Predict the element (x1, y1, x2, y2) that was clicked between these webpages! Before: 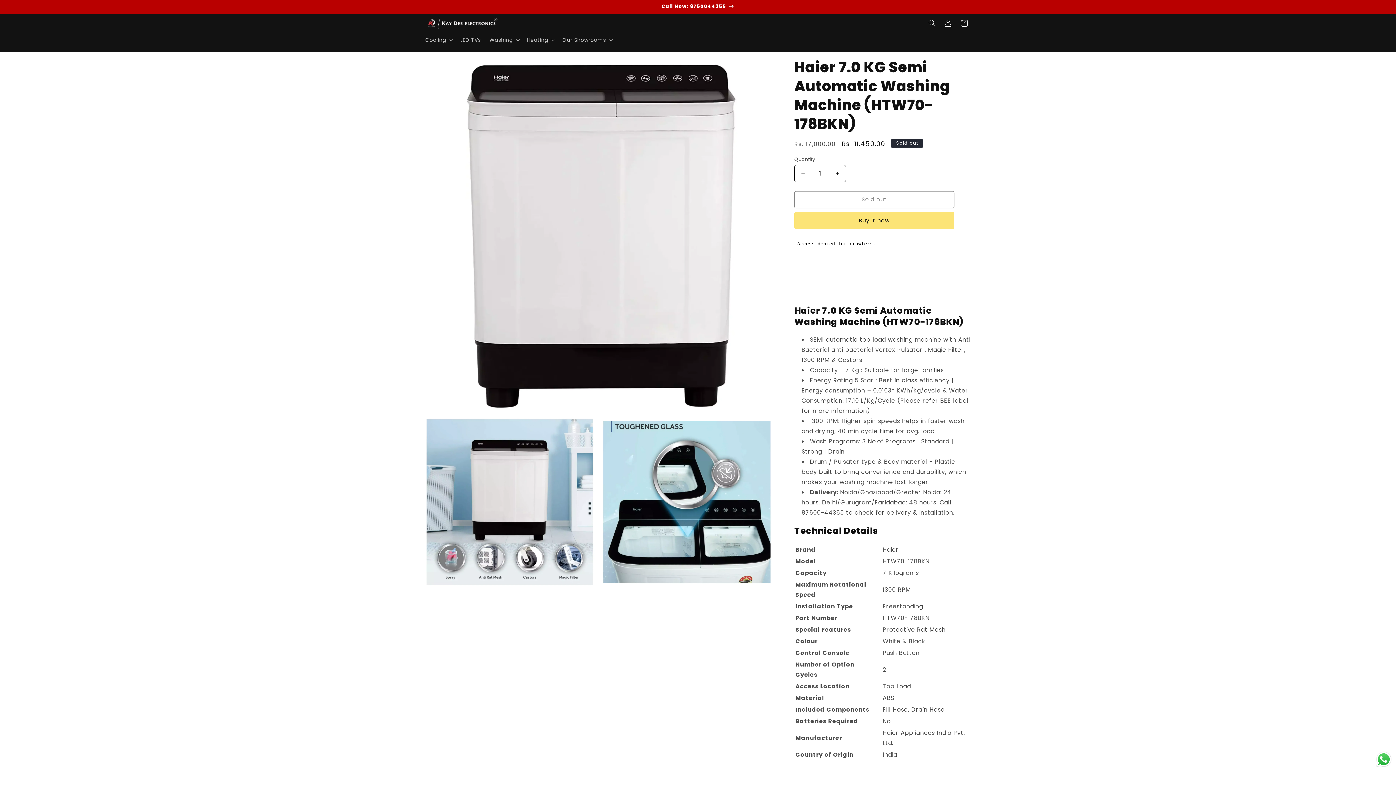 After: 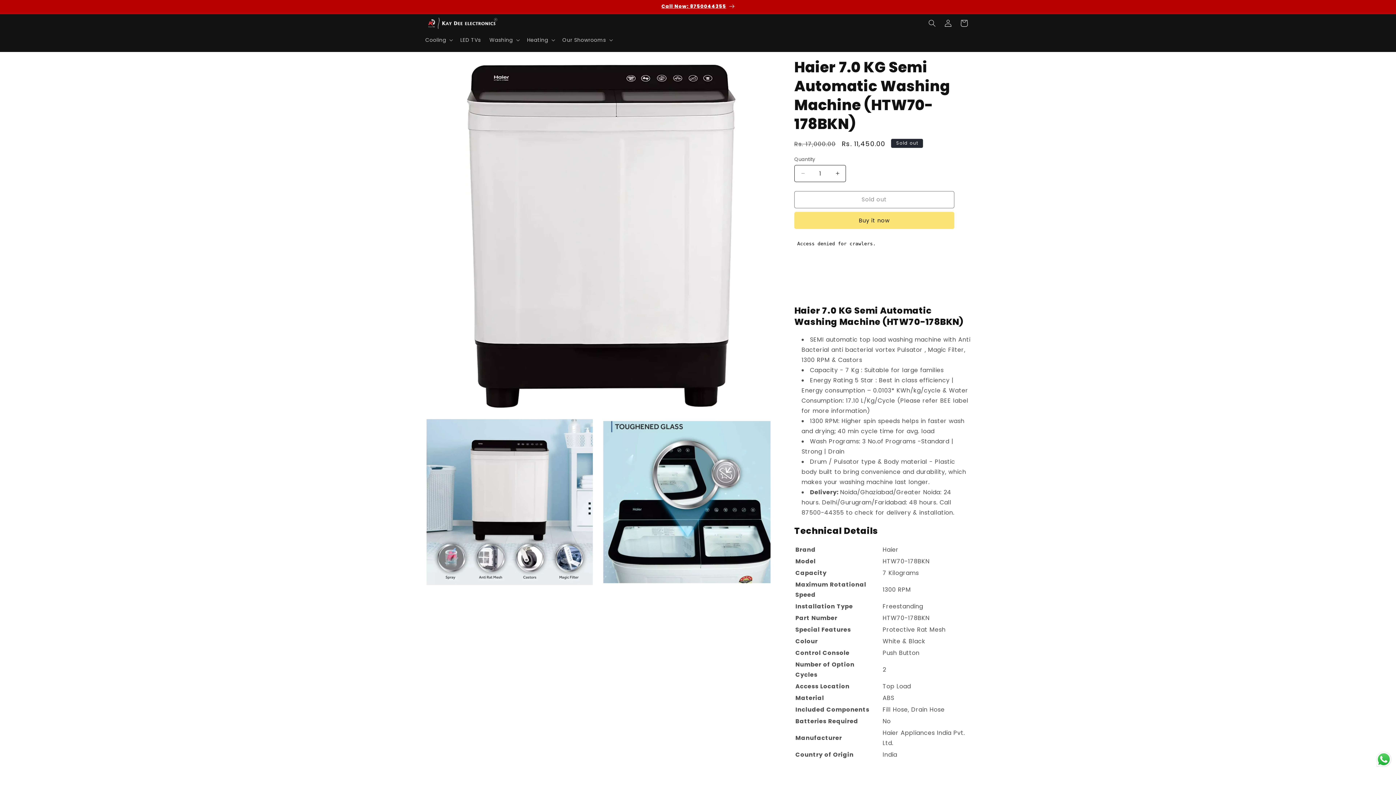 Action: label: Call Now: 8750044355 bbox: (418, 0, 977, 13)